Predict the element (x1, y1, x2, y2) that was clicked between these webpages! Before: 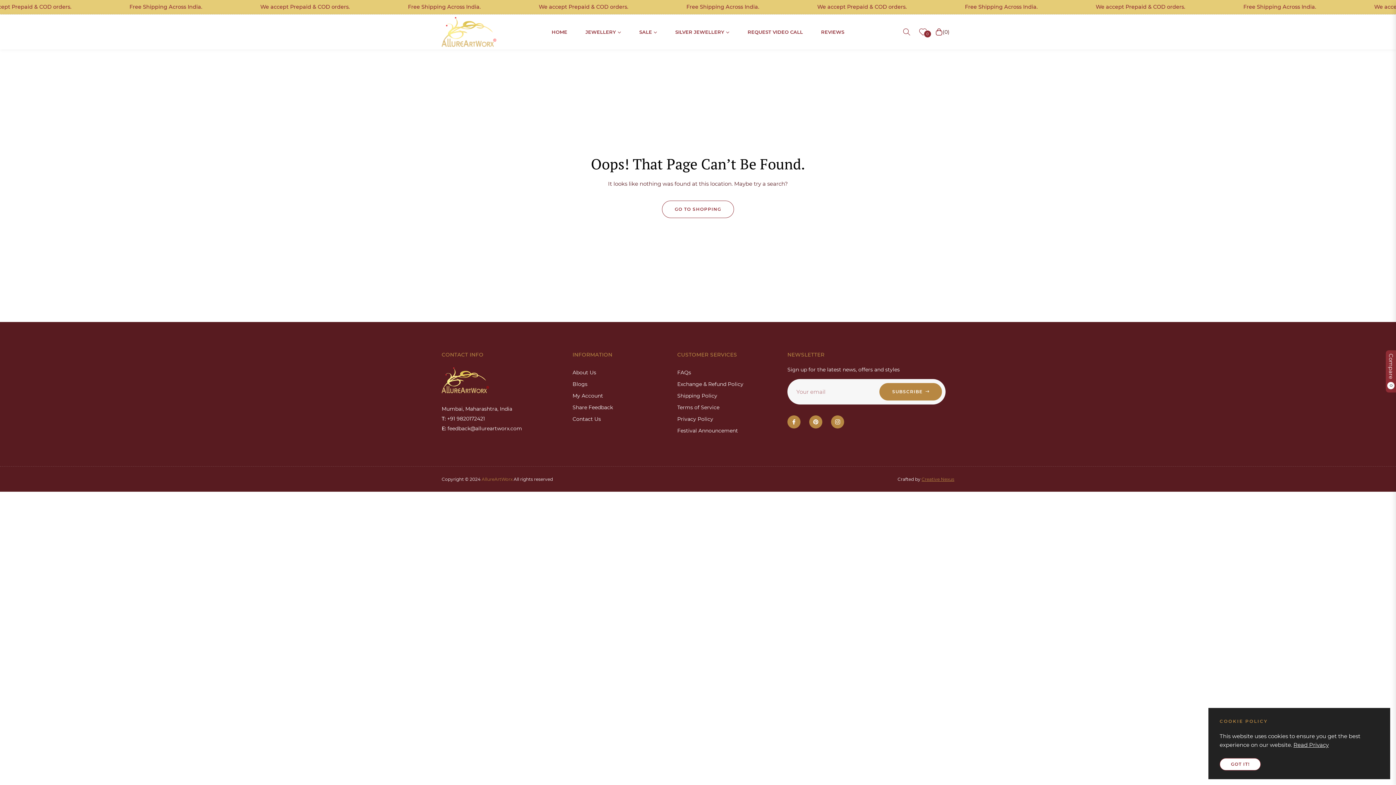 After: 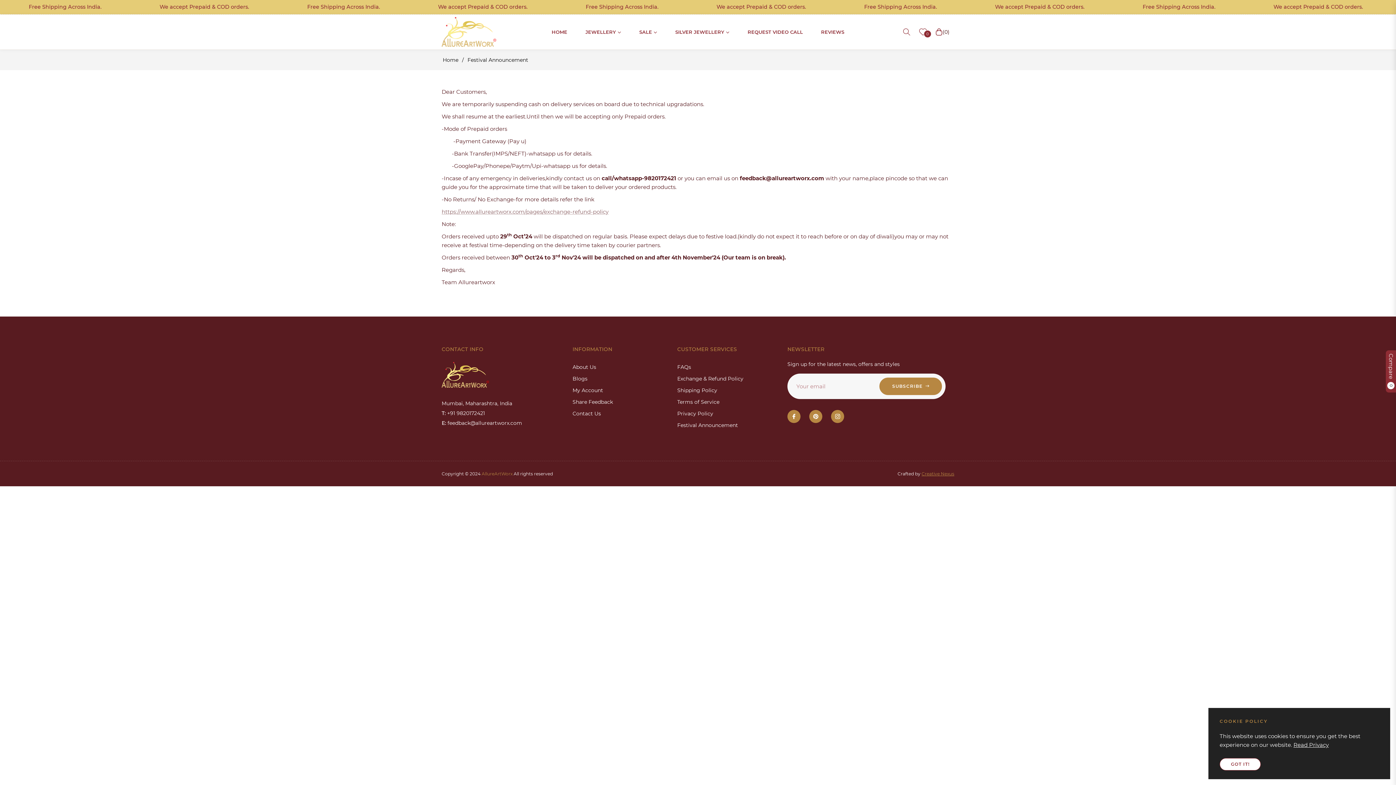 Action: label: Festival Announcement bbox: (677, 427, 738, 434)